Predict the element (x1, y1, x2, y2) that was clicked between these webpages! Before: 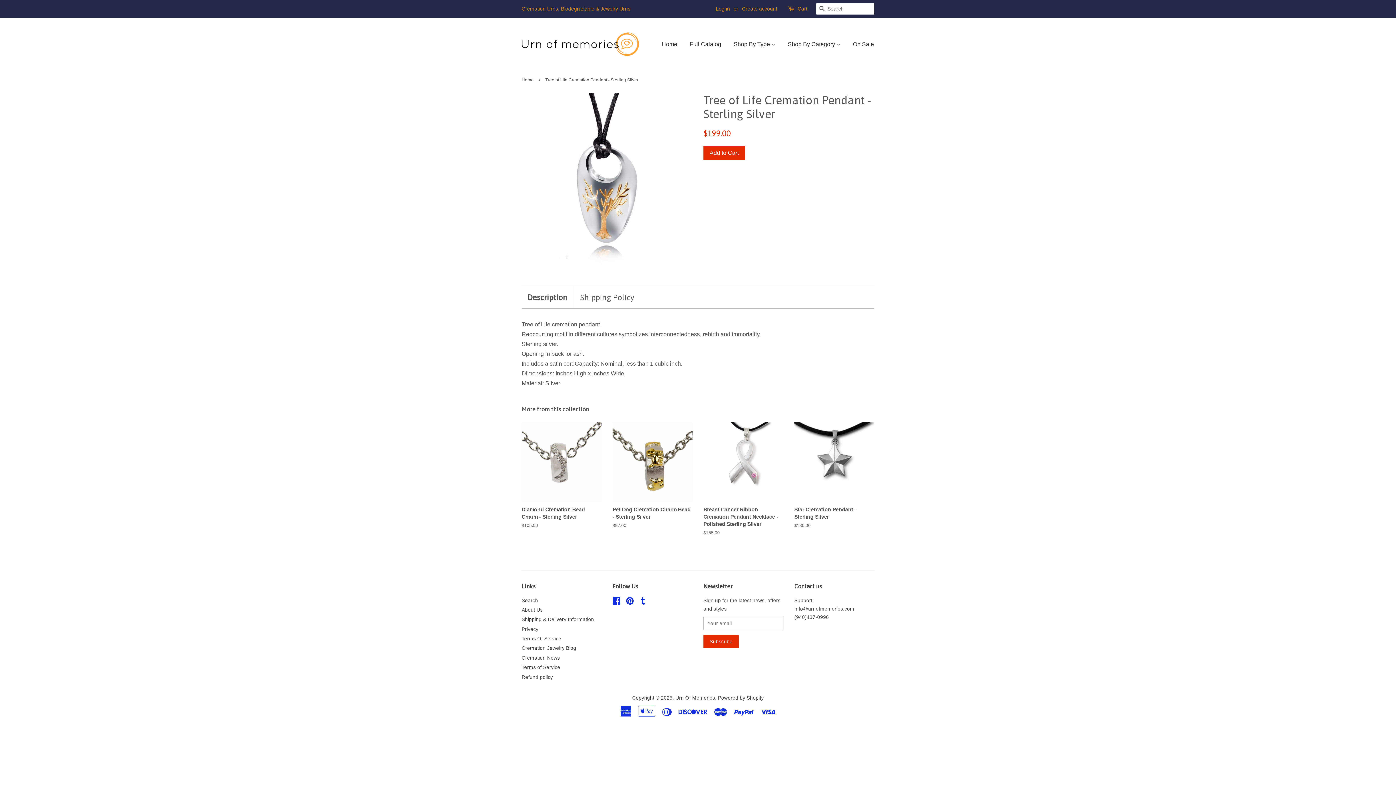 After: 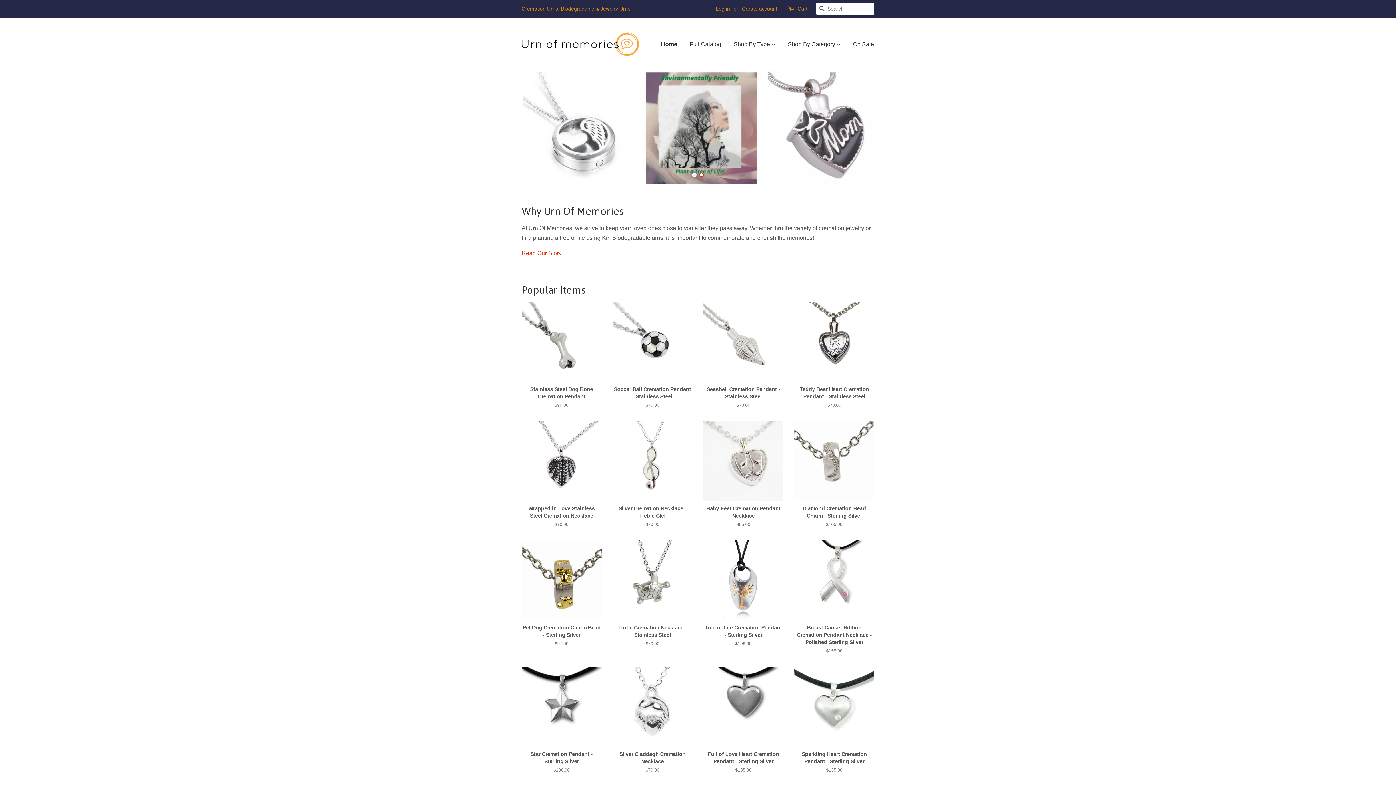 Action: label: Home bbox: (521, 77, 535, 82)